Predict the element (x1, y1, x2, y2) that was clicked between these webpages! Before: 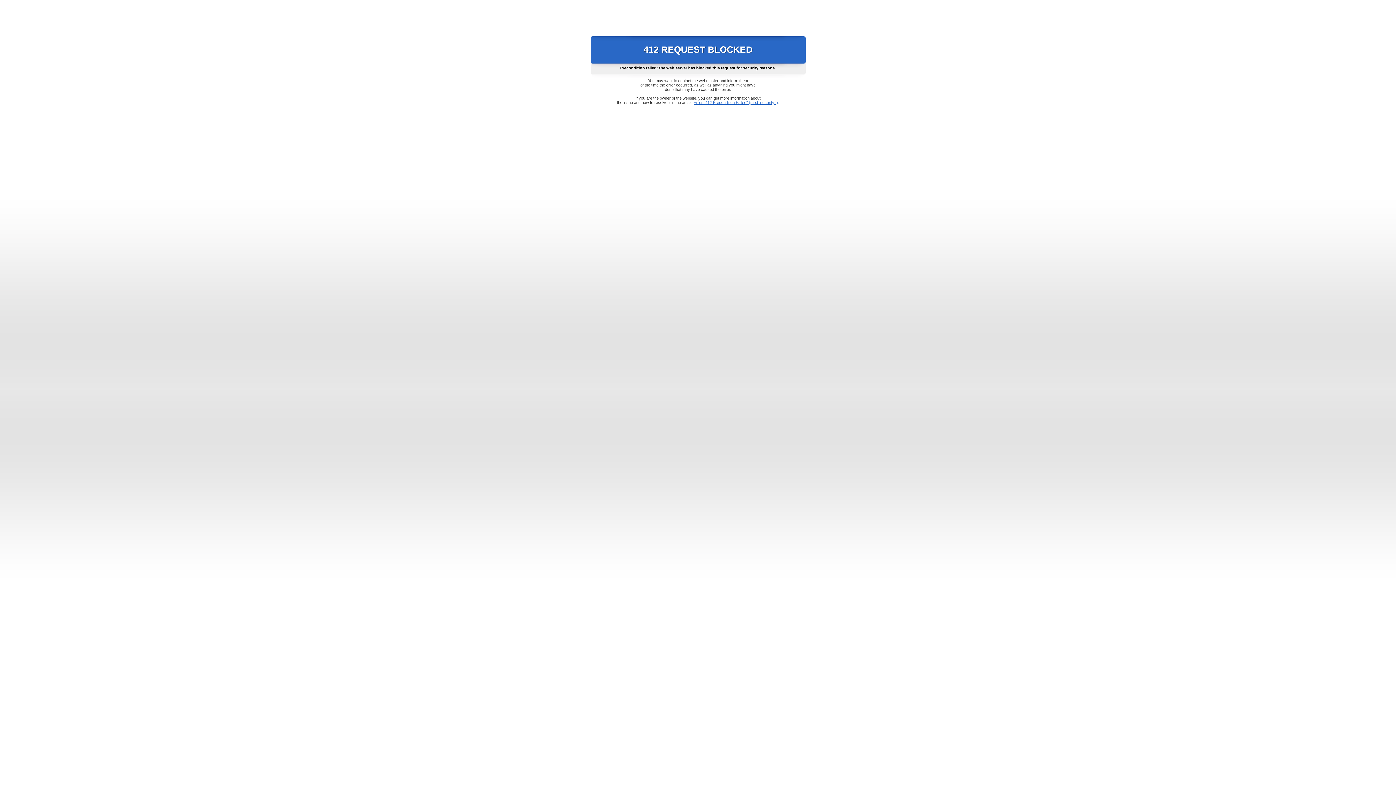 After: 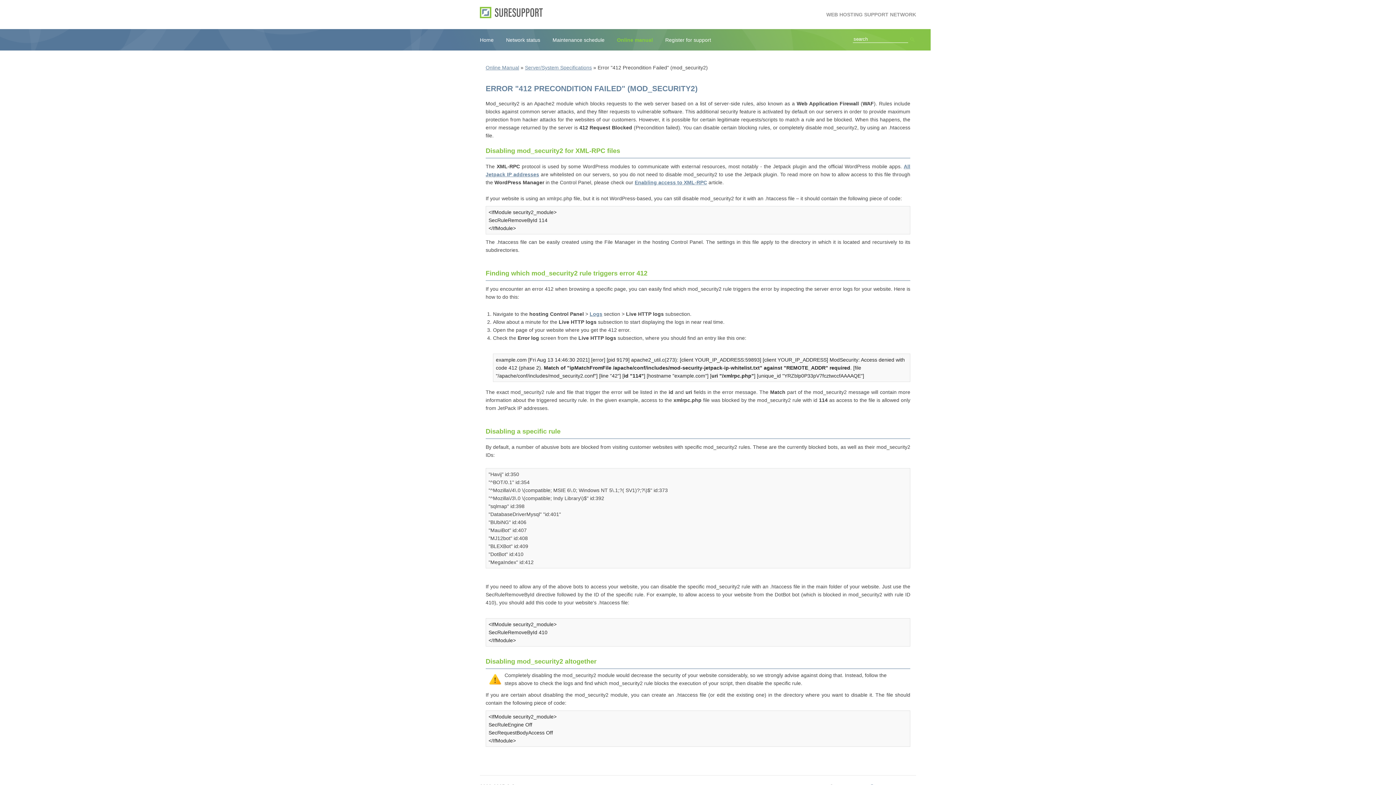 Action: label: Error "412 Precondition Failed" (mod_security2) bbox: (693, 100, 778, 104)